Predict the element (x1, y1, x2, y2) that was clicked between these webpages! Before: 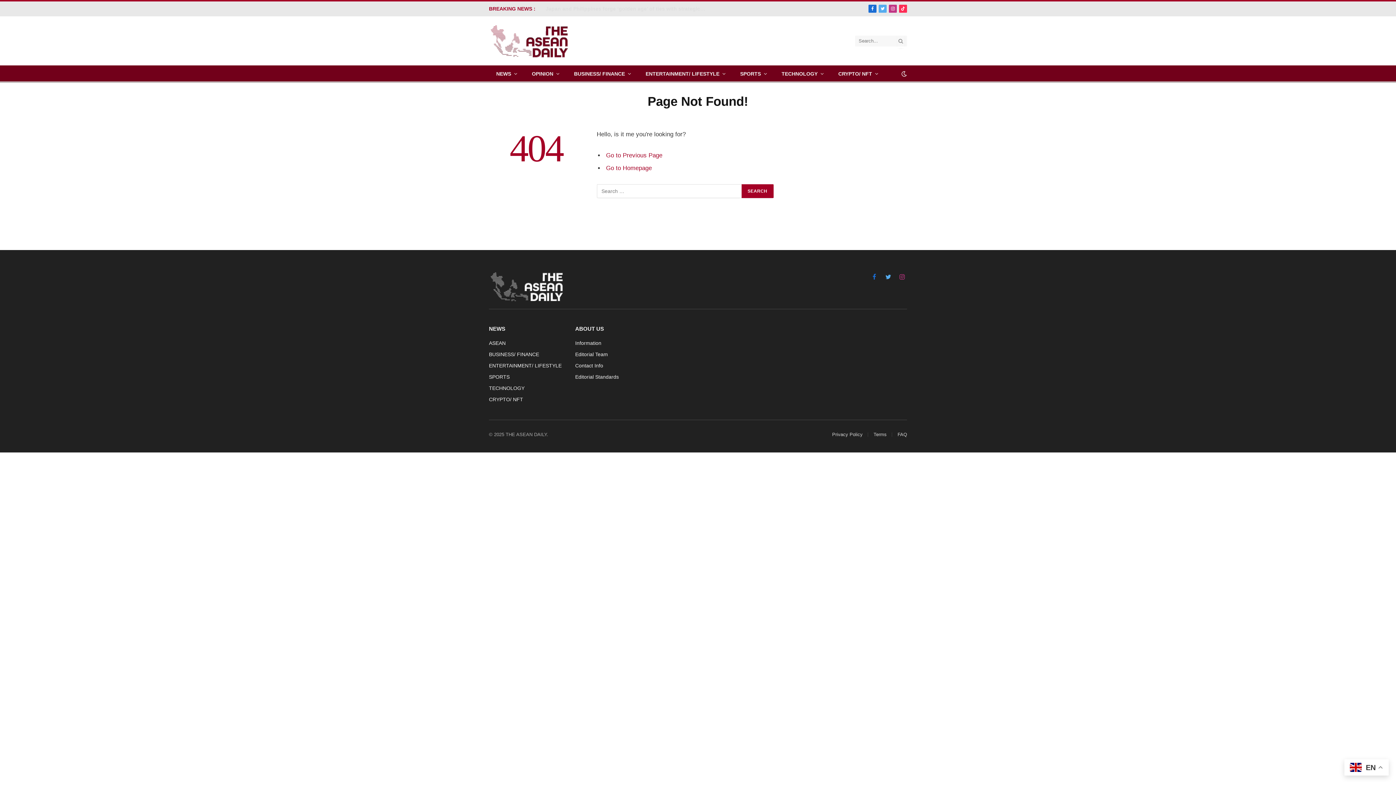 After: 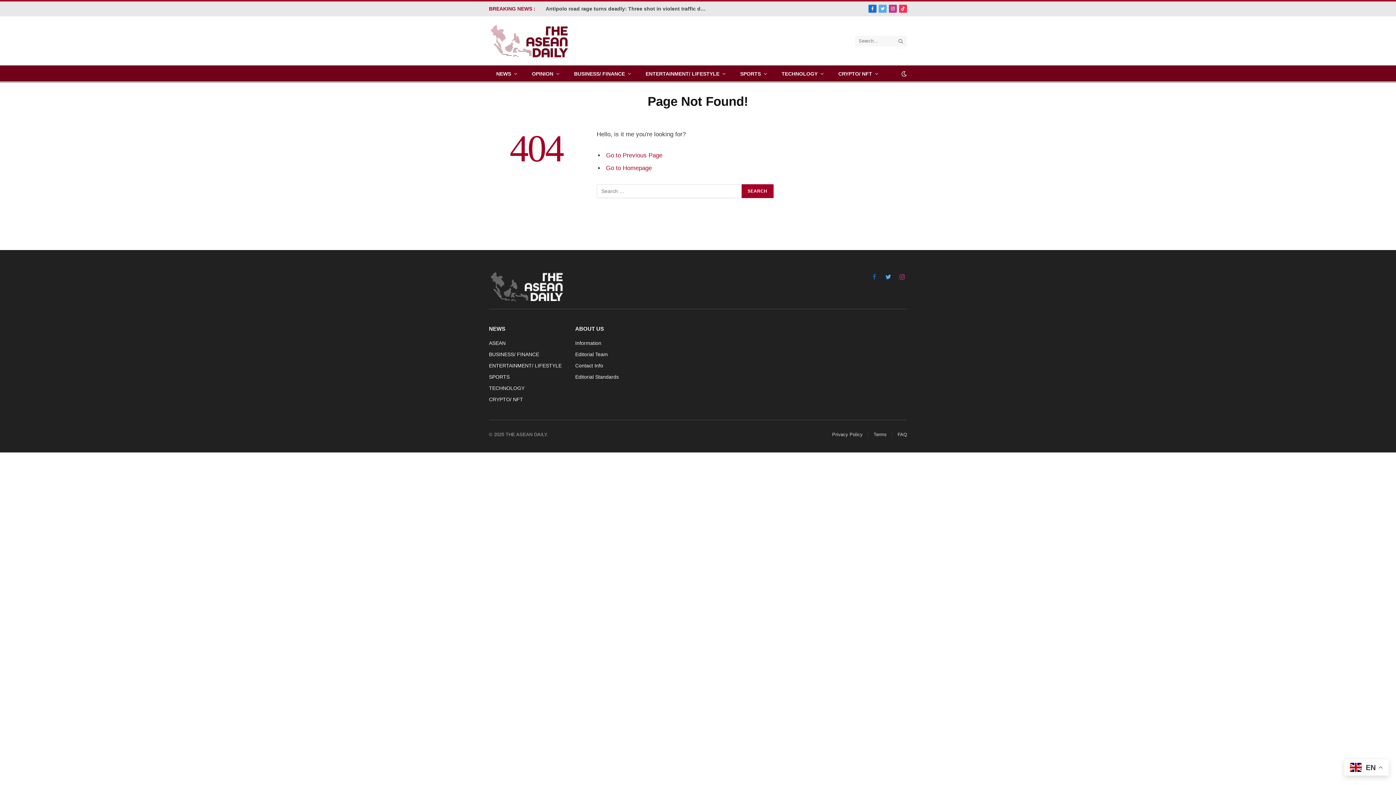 Action: label: Facebook bbox: (869, 271, 879, 281)